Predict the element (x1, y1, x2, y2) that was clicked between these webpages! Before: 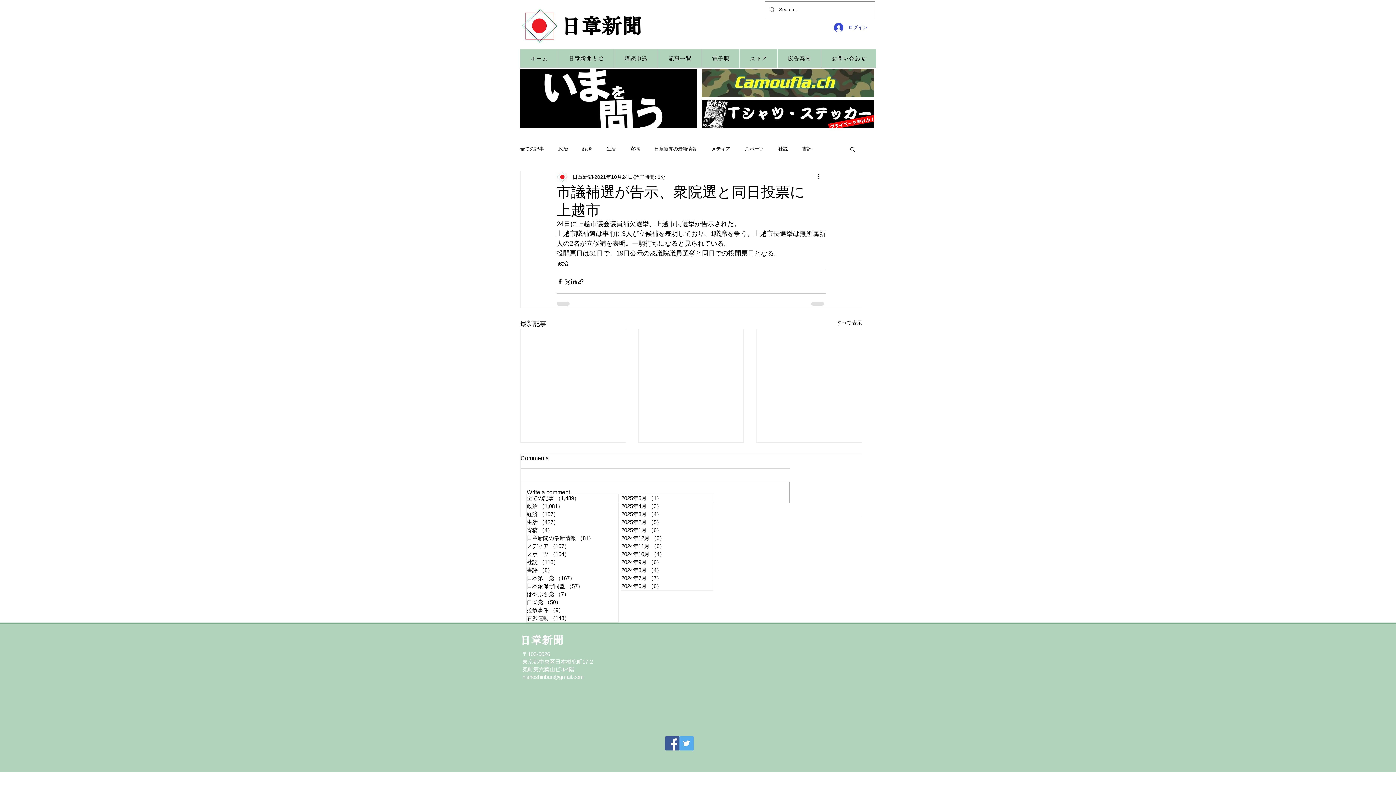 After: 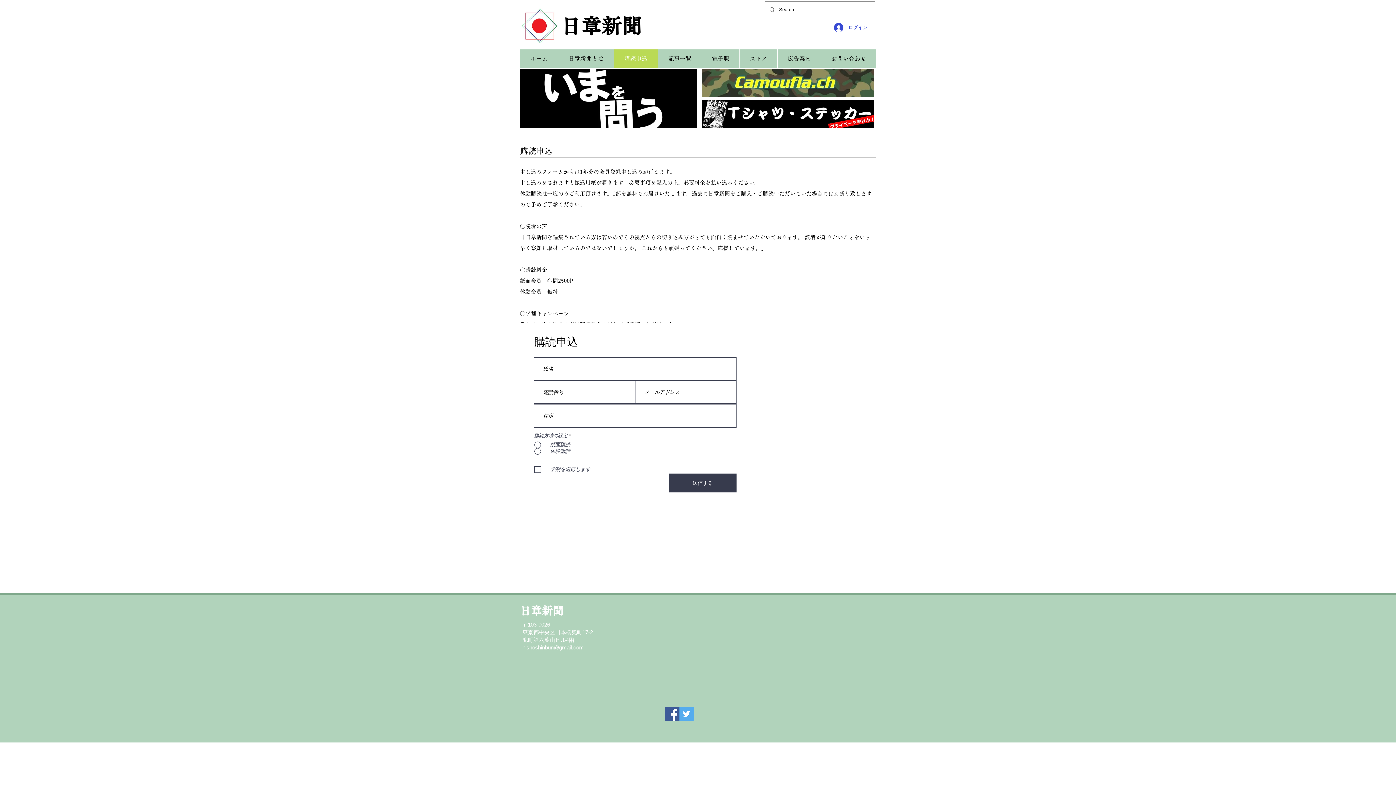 Action: label: 購読申込 bbox: (613, 49, 657, 67)